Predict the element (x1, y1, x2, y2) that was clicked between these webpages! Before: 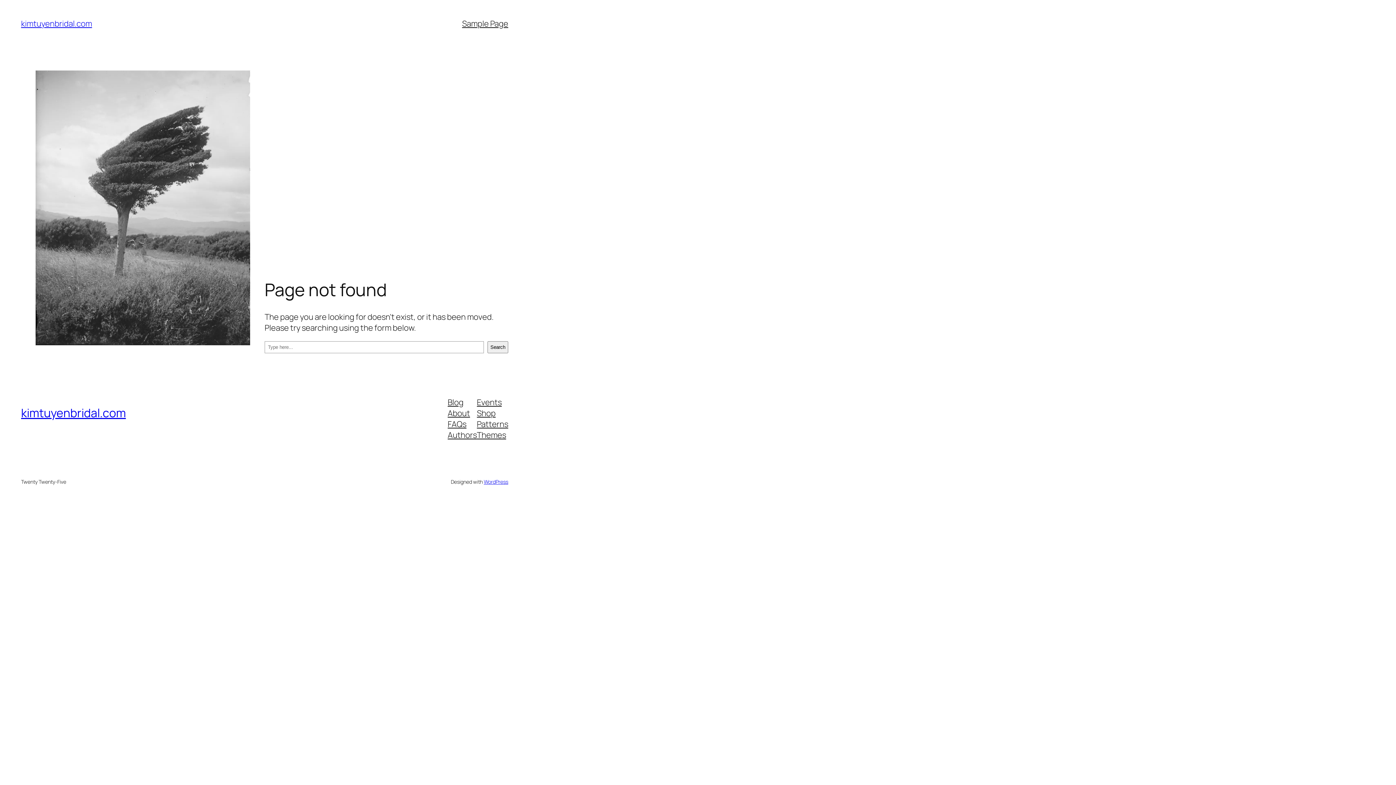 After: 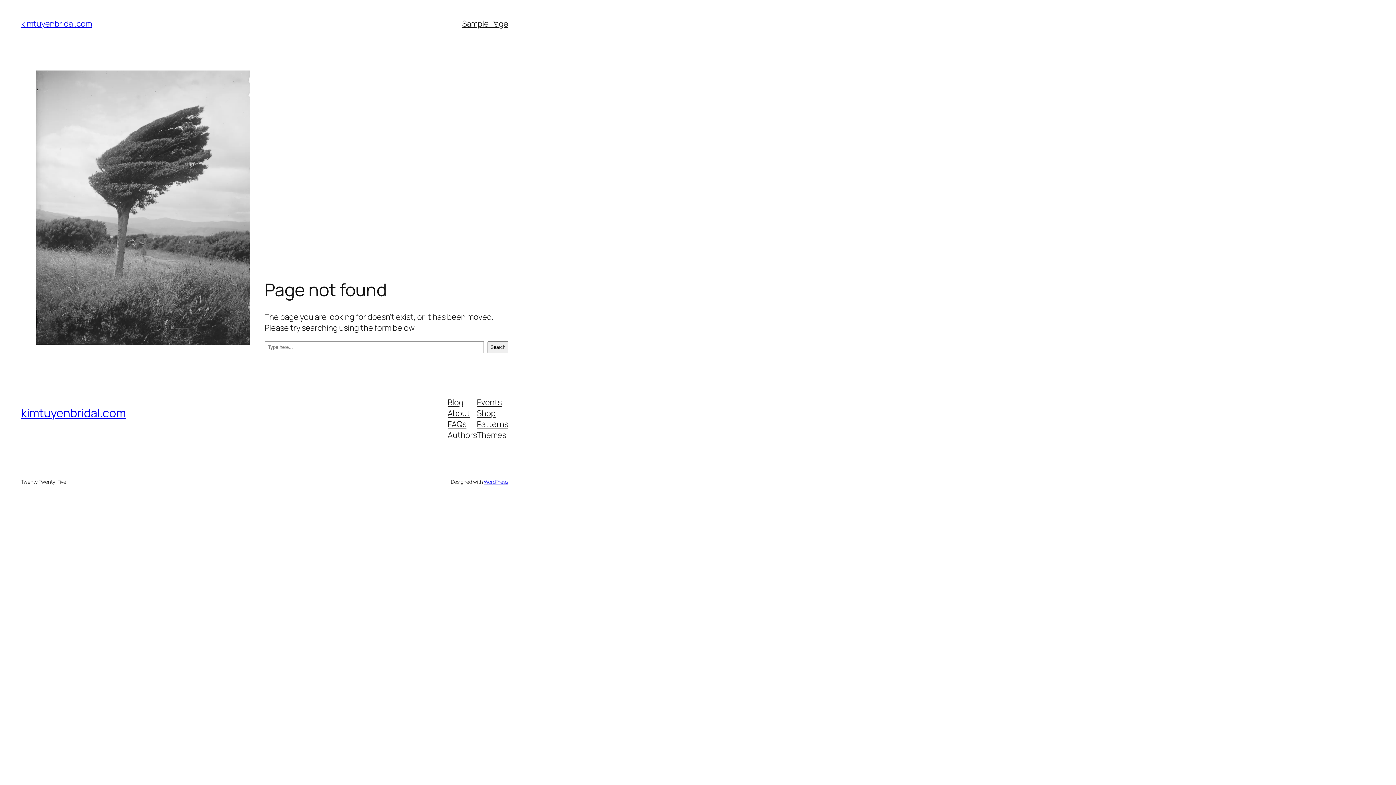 Action: label: Authors bbox: (447, 429, 477, 440)